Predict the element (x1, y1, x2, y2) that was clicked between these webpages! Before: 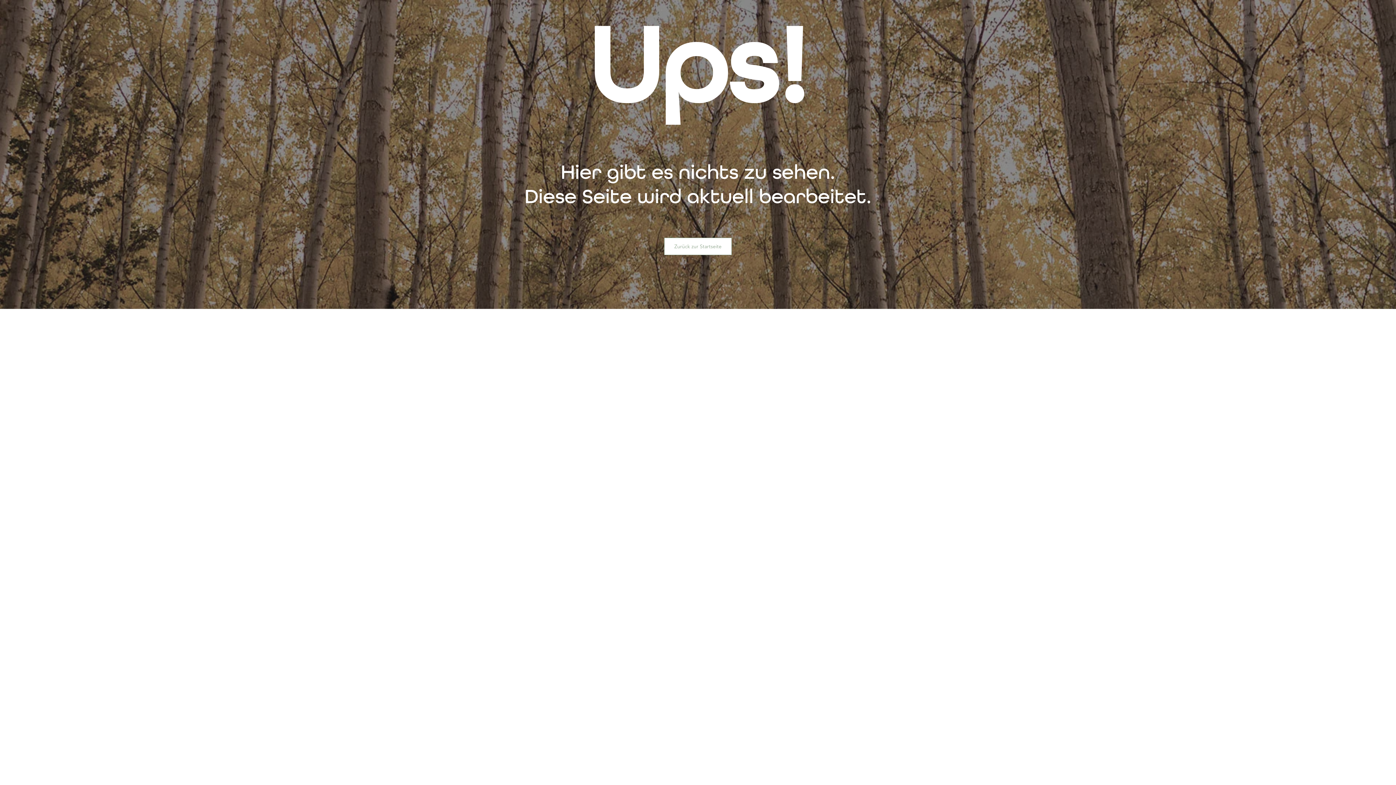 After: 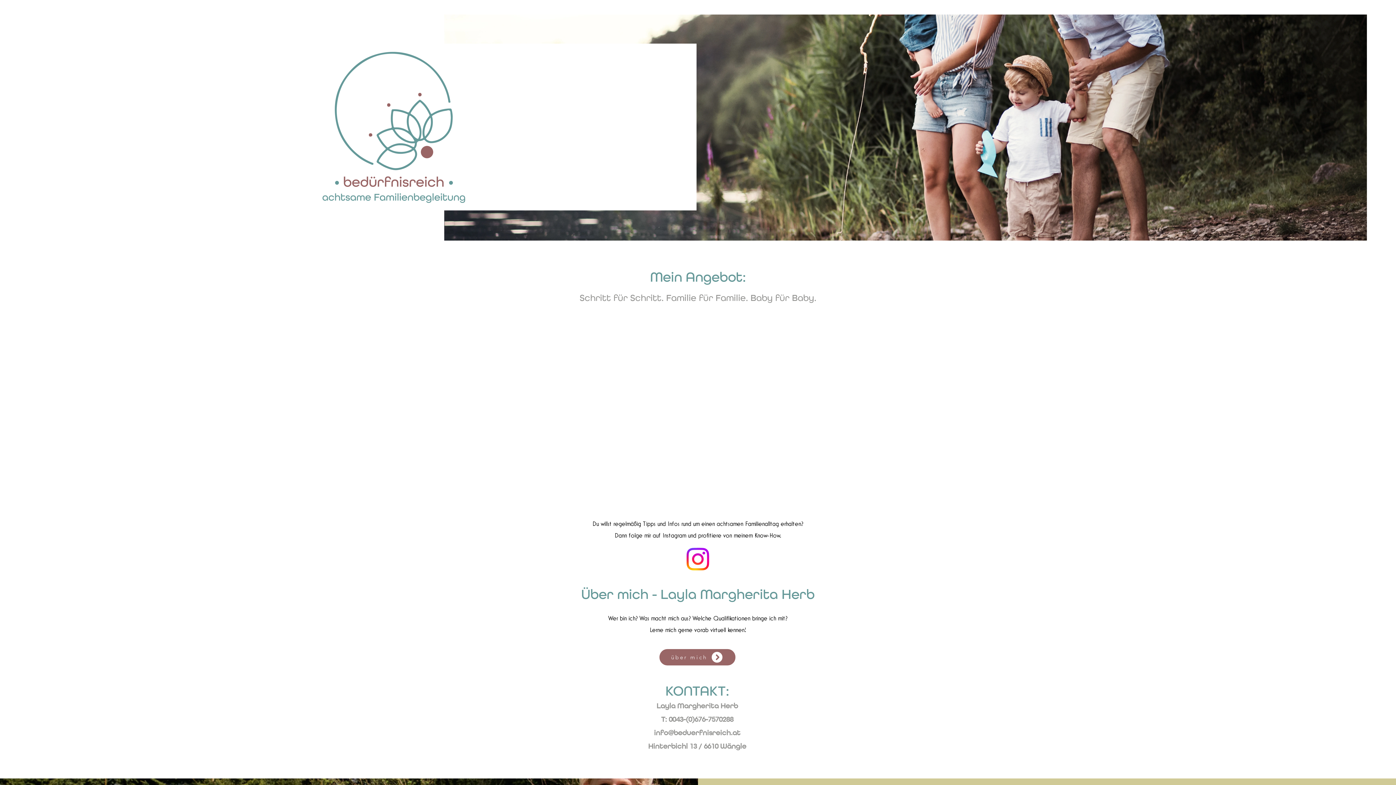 Action: label: Zurück zur Startseite bbox: (664, 237, 732, 255)